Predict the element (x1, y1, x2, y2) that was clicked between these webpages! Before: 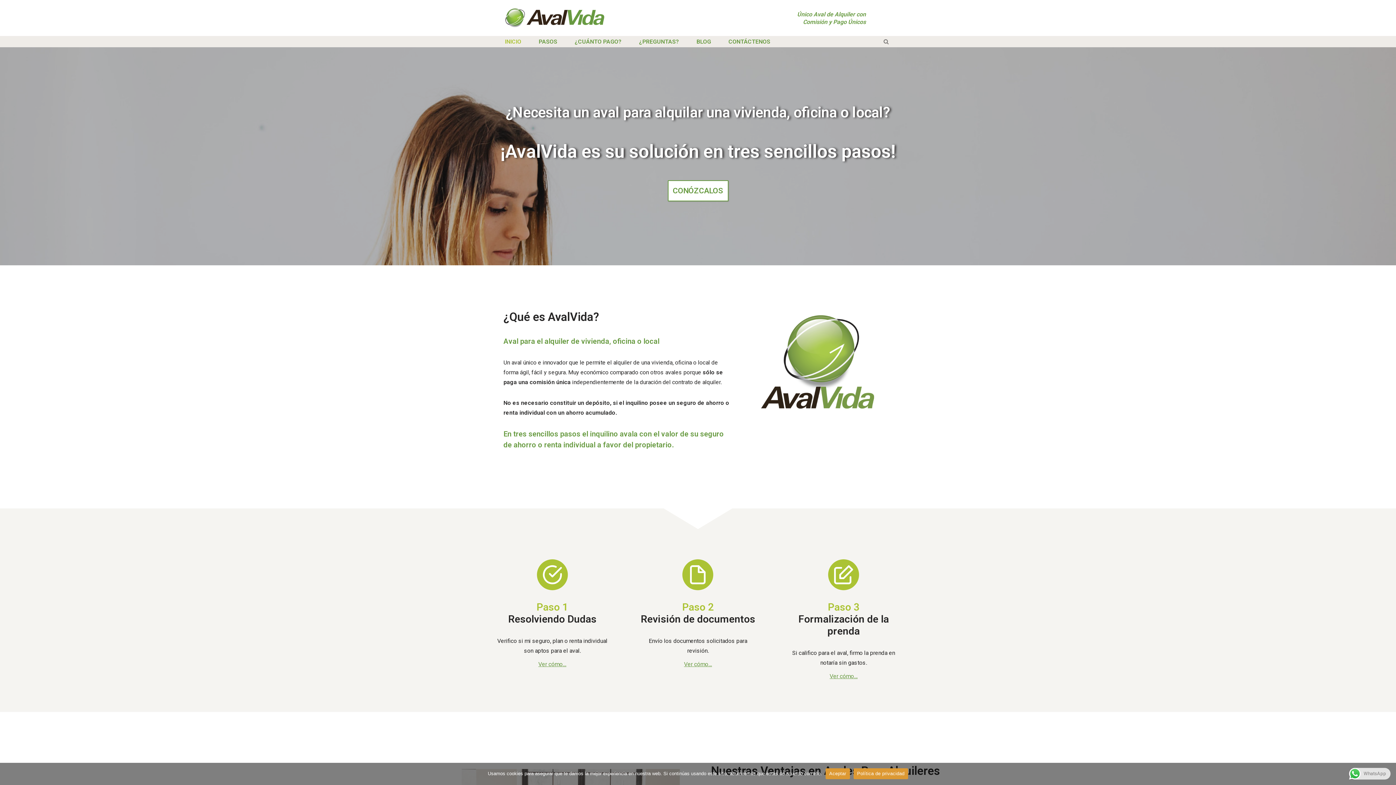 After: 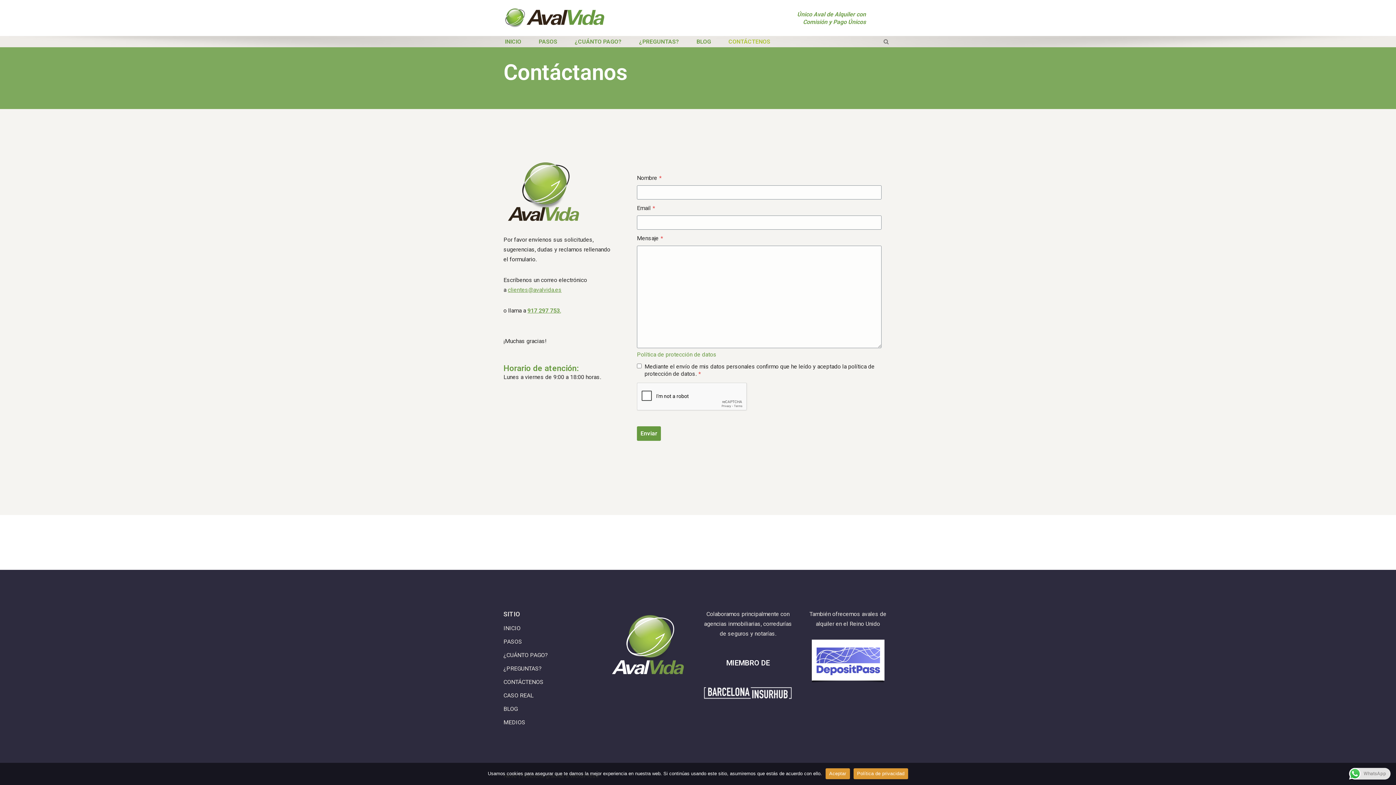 Action: label: CONTÁCTENOS bbox: (728, 40, 770, 43)